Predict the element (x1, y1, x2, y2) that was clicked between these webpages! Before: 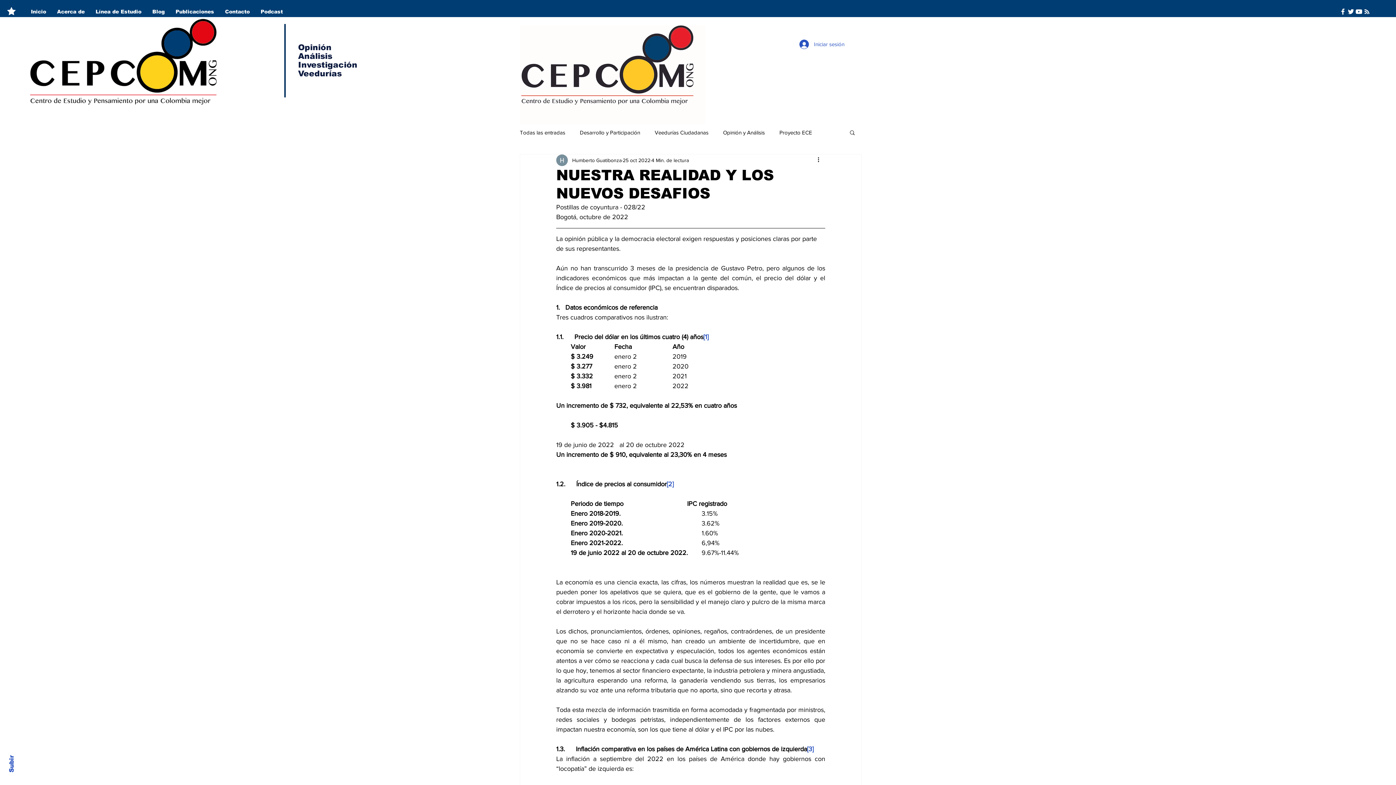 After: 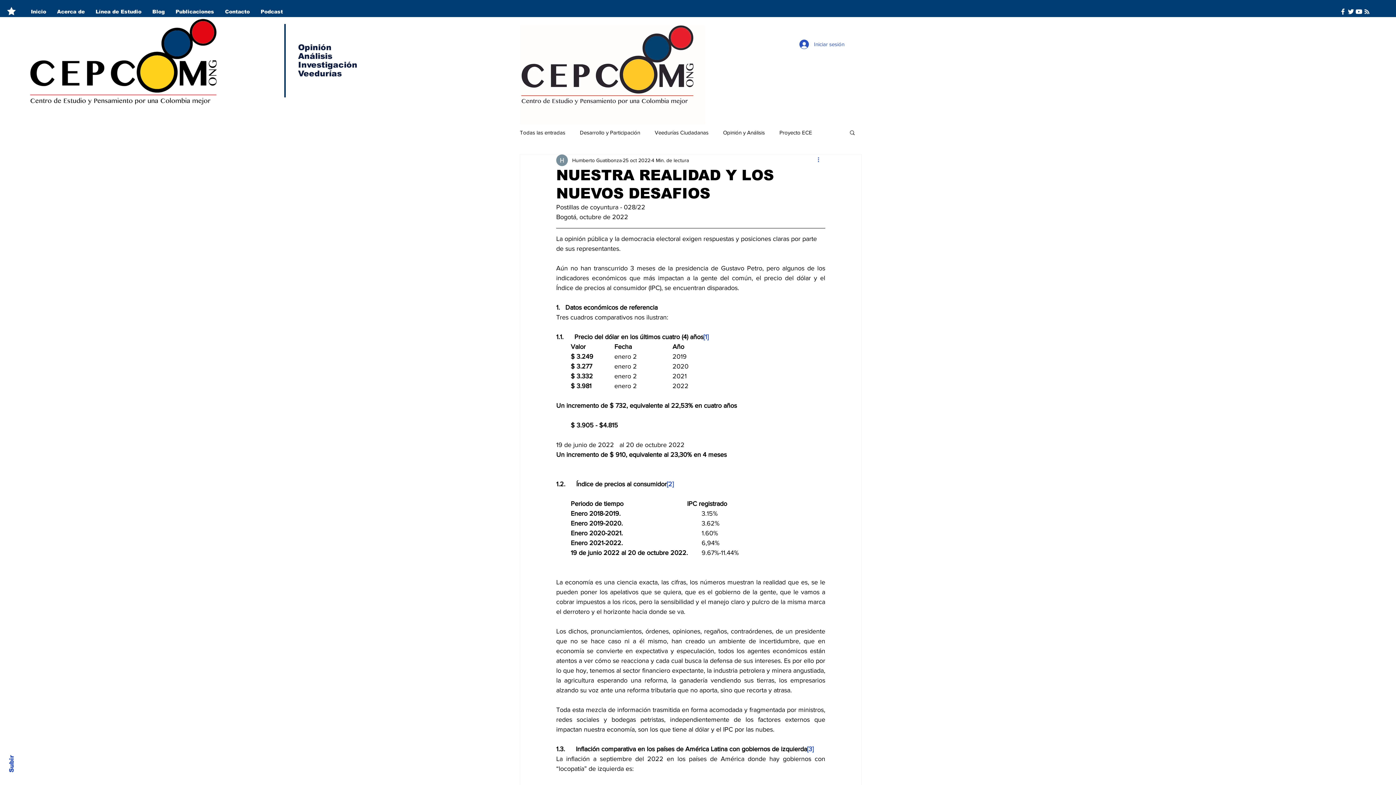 Action: bbox: (816, 156, 825, 164) label: Más acciones